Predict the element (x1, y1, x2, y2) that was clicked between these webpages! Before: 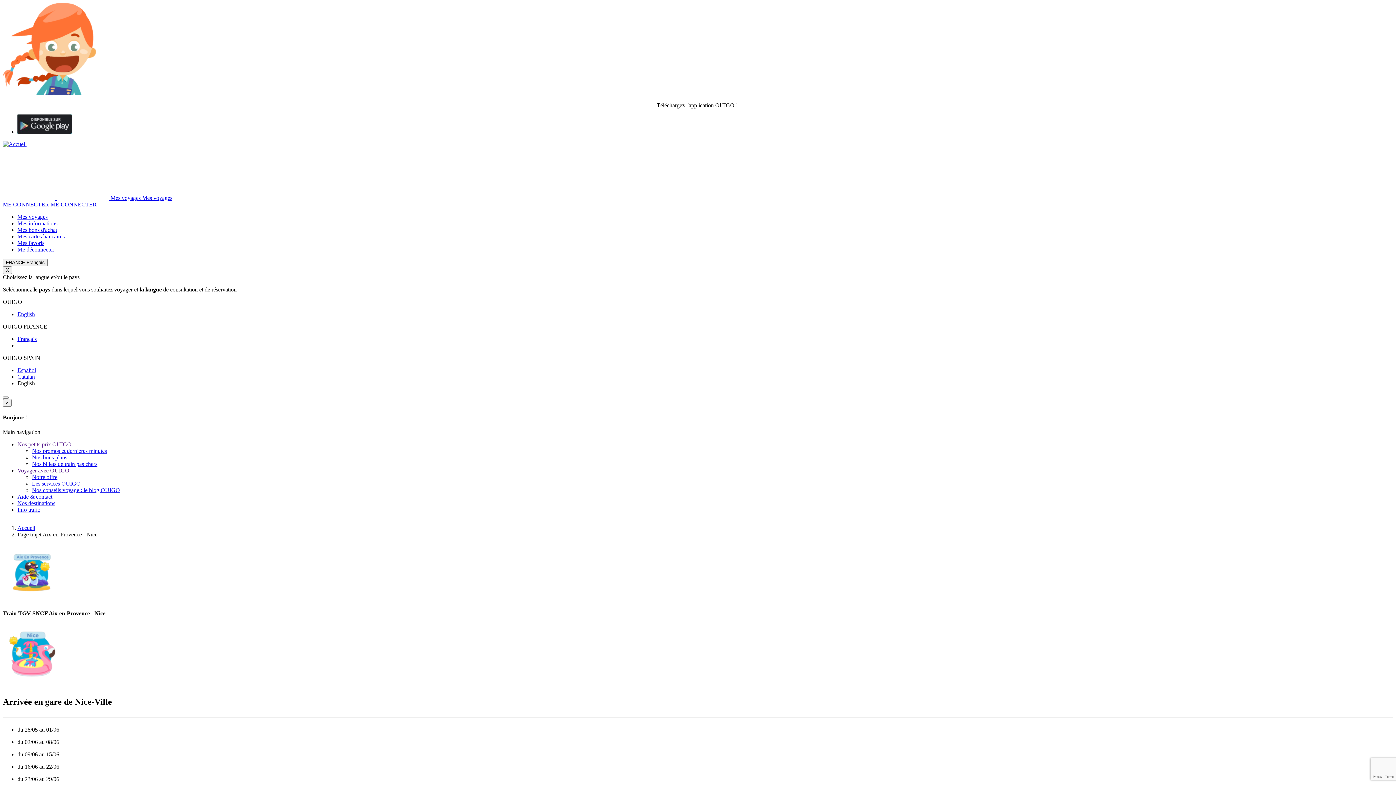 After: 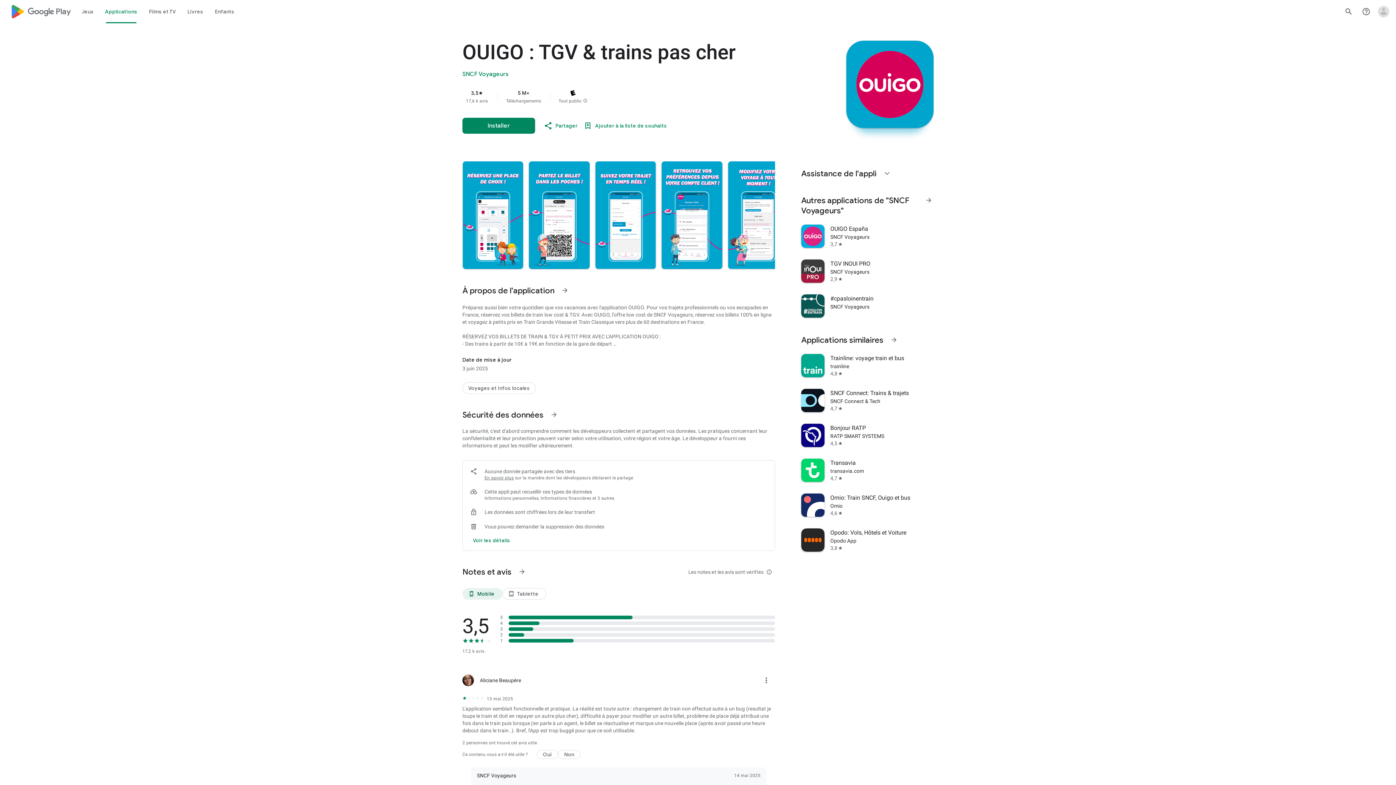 Action: bbox: (17, 128, 71, 134)